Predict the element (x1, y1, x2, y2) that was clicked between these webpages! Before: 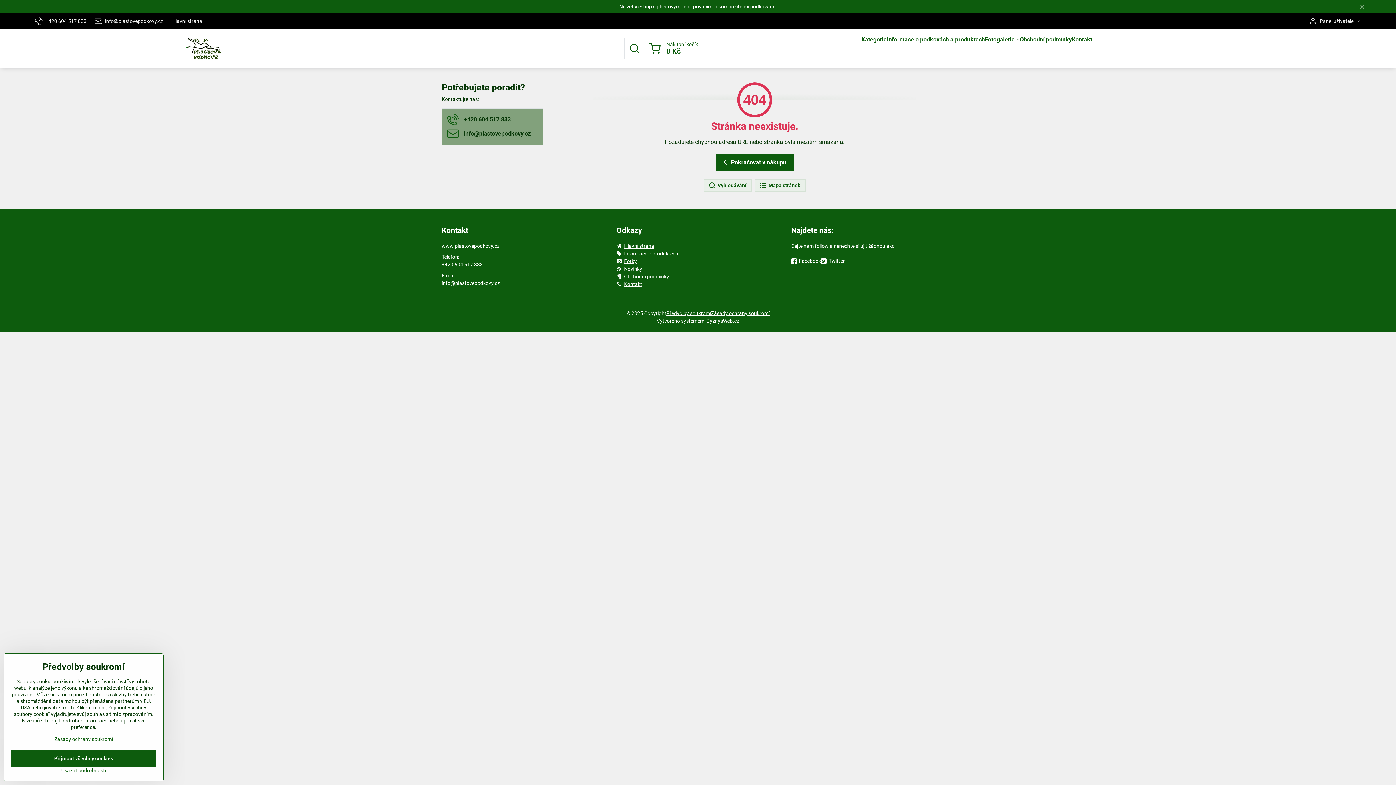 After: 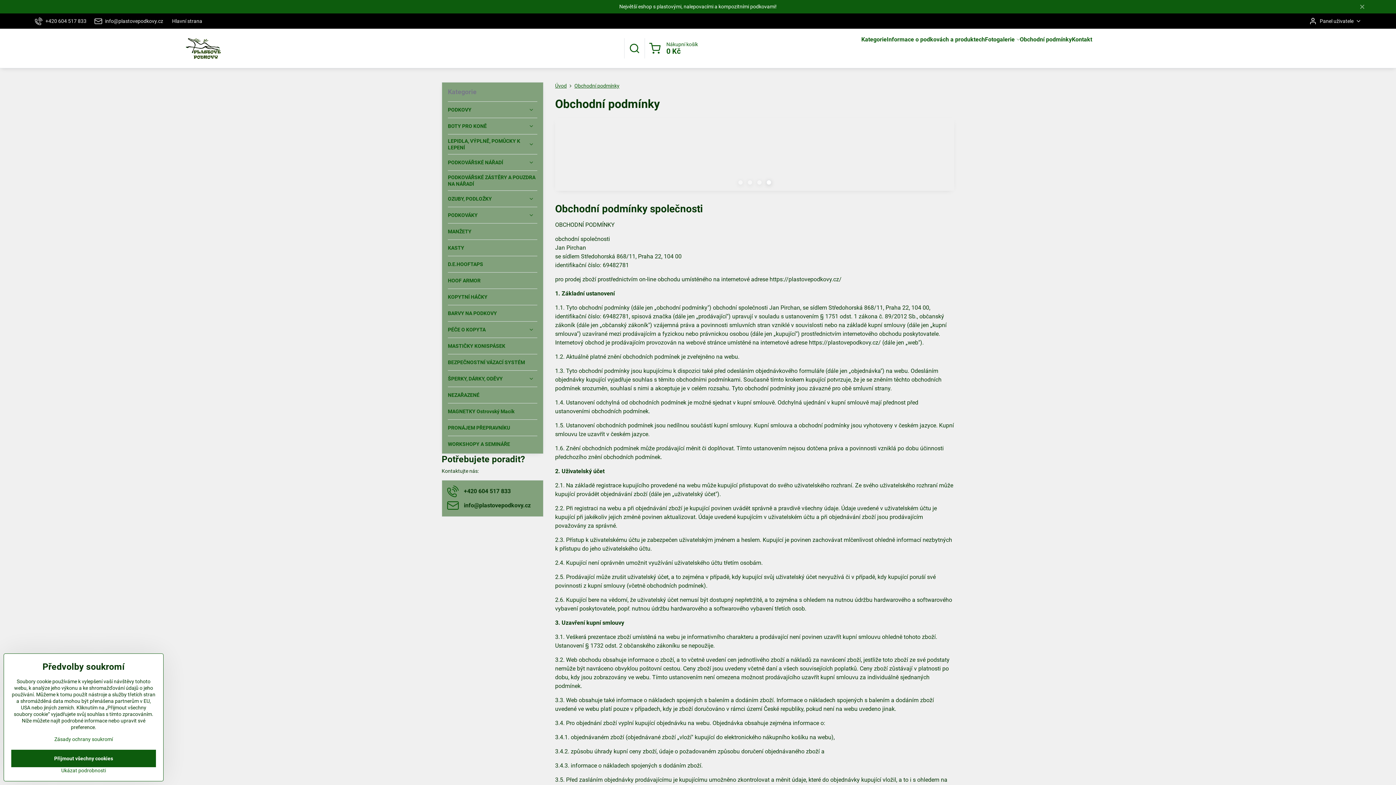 Action: label: Obchodní podmínky bbox: (616, 273, 779, 280)